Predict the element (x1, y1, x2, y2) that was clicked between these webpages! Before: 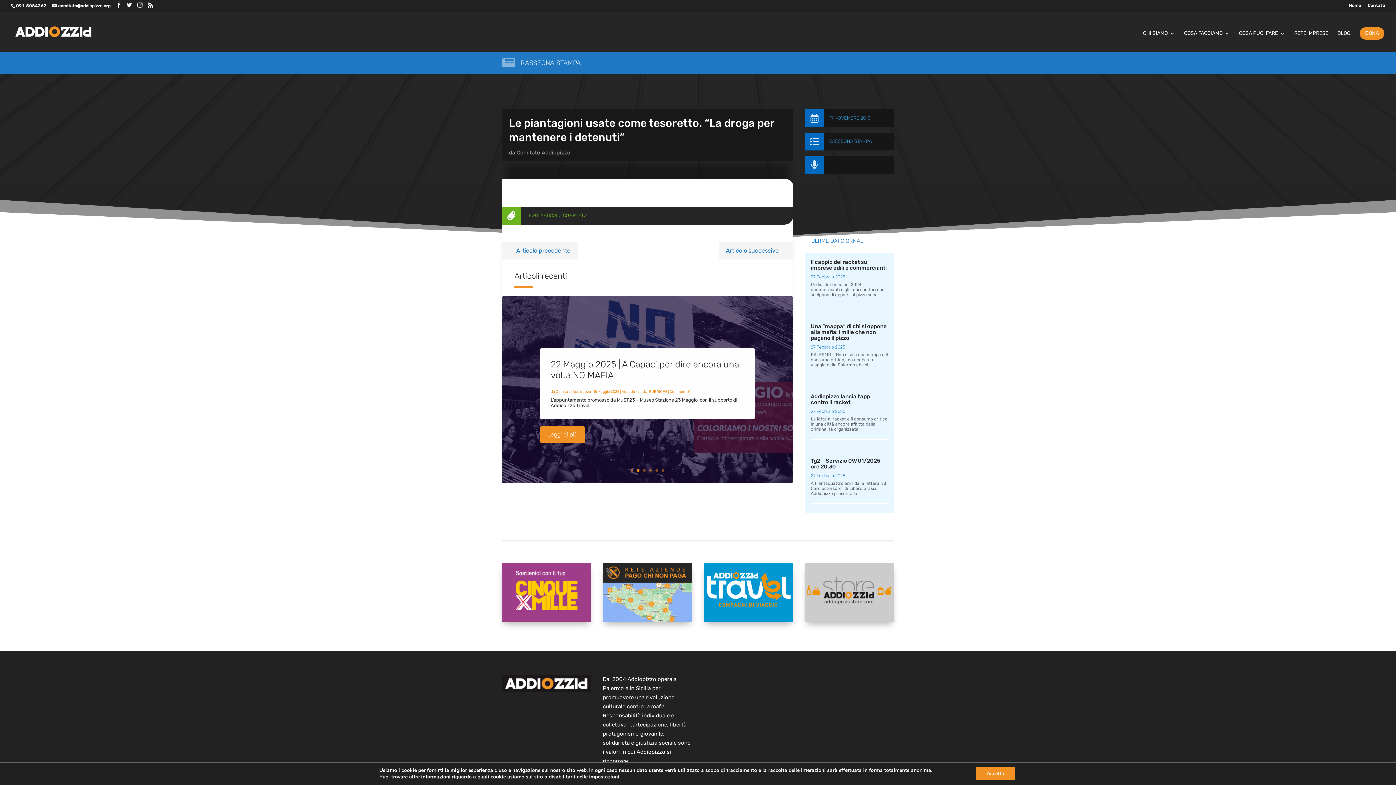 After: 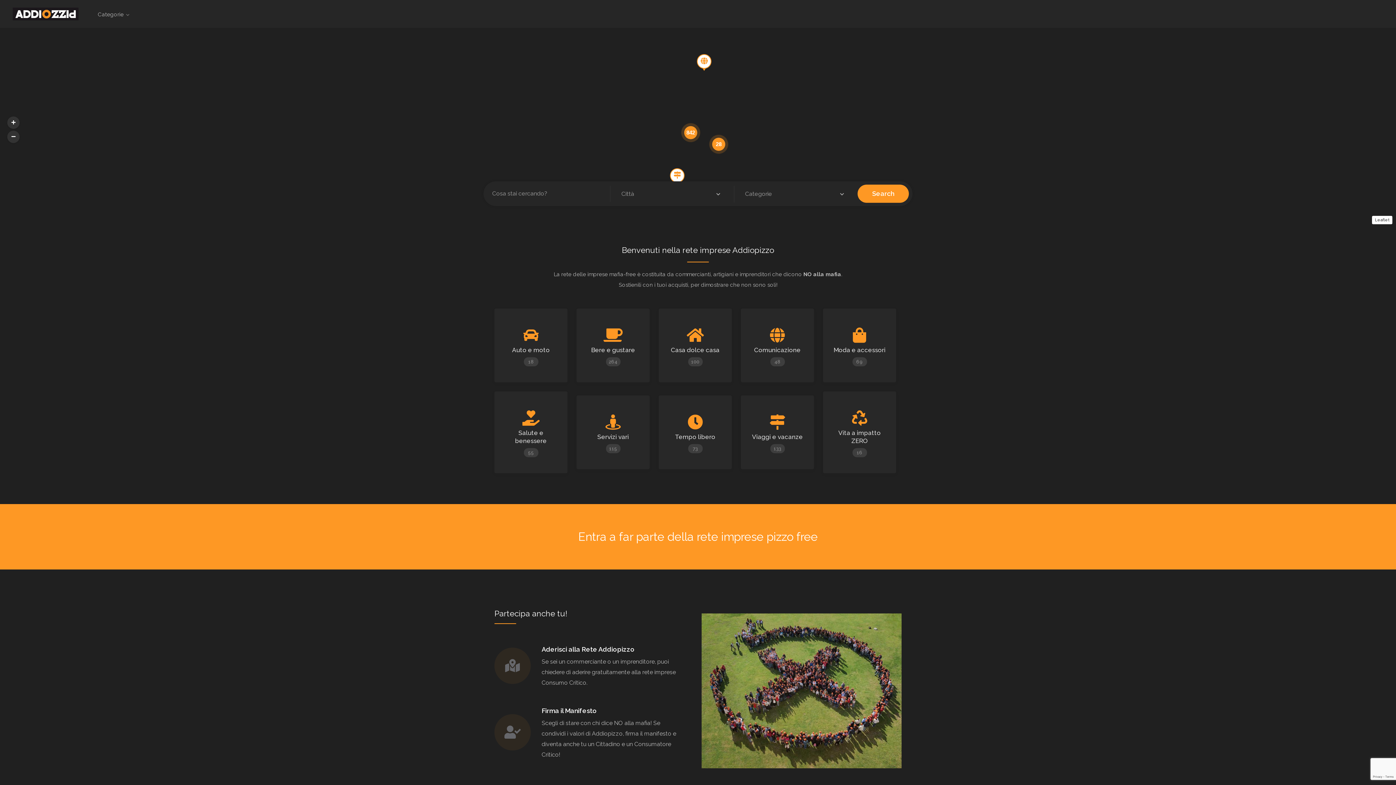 Action: label: RETE IMPRESE bbox: (1294, 30, 1328, 51)